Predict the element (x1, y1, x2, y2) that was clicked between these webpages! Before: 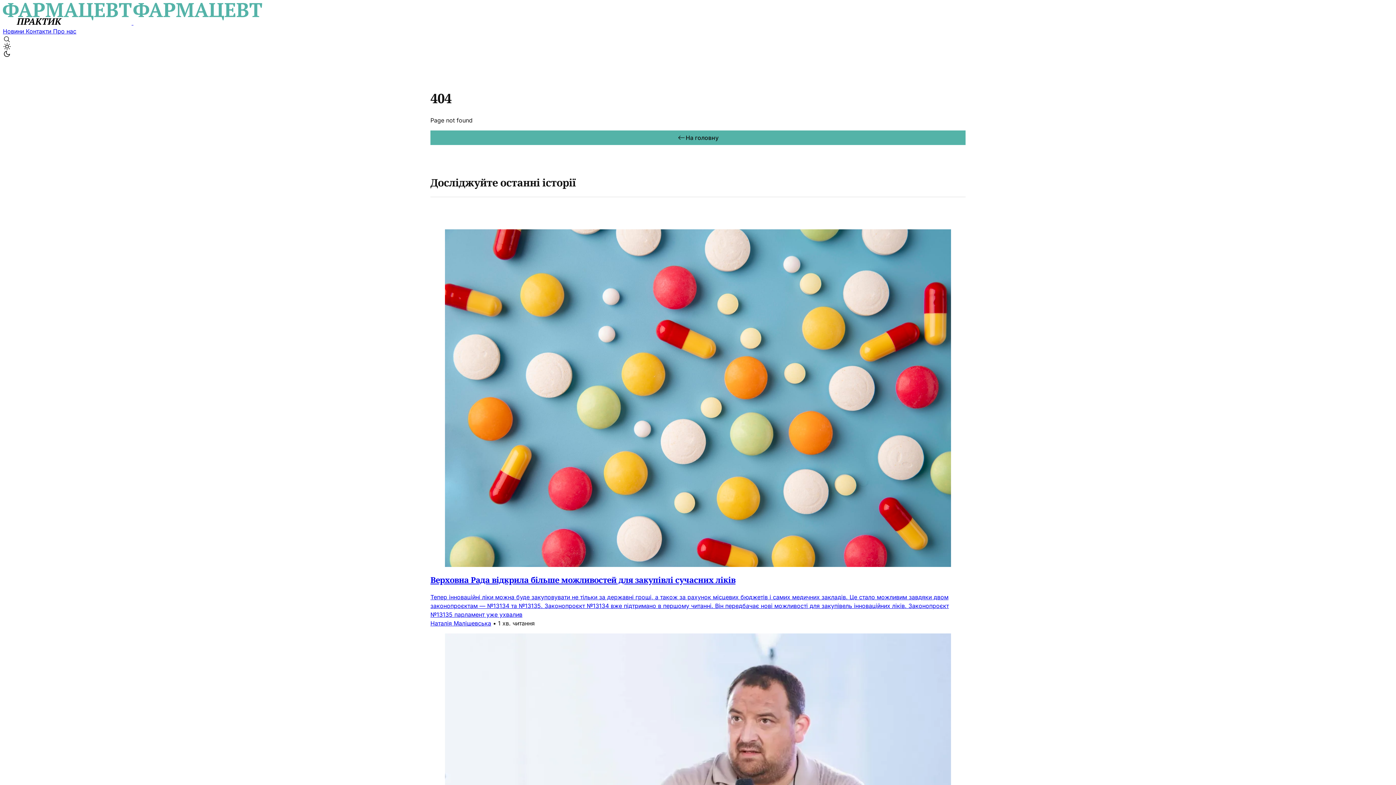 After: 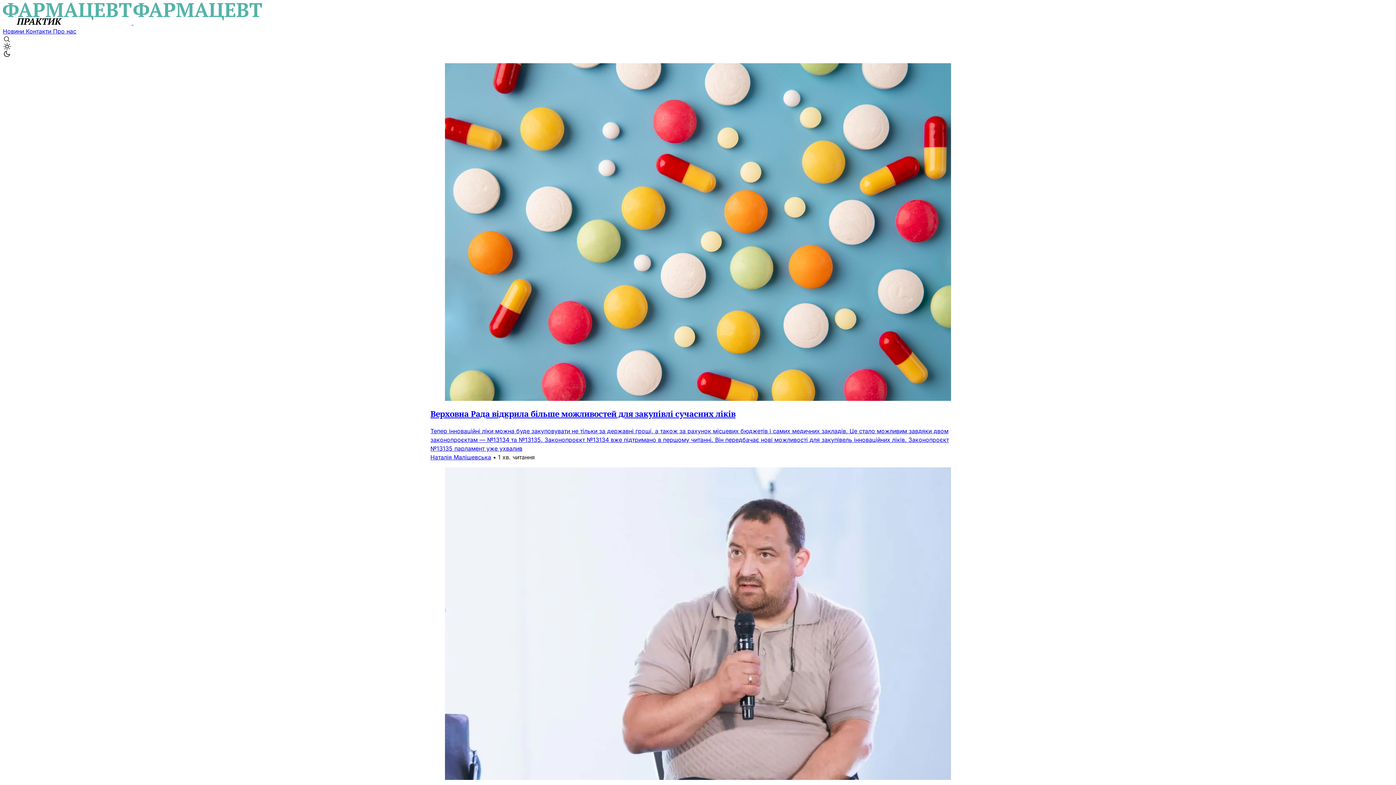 Action: label: На головну bbox: (430, 130, 965, 145)